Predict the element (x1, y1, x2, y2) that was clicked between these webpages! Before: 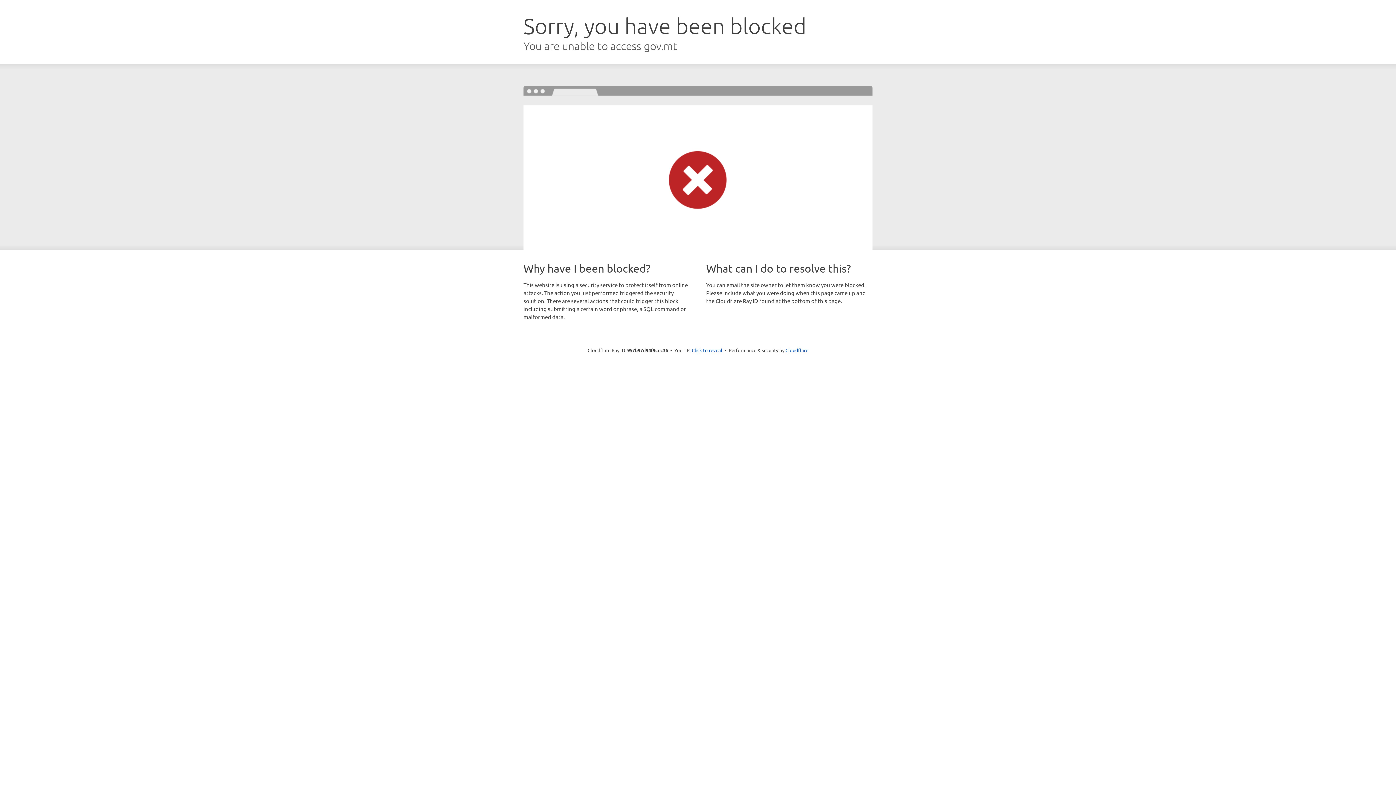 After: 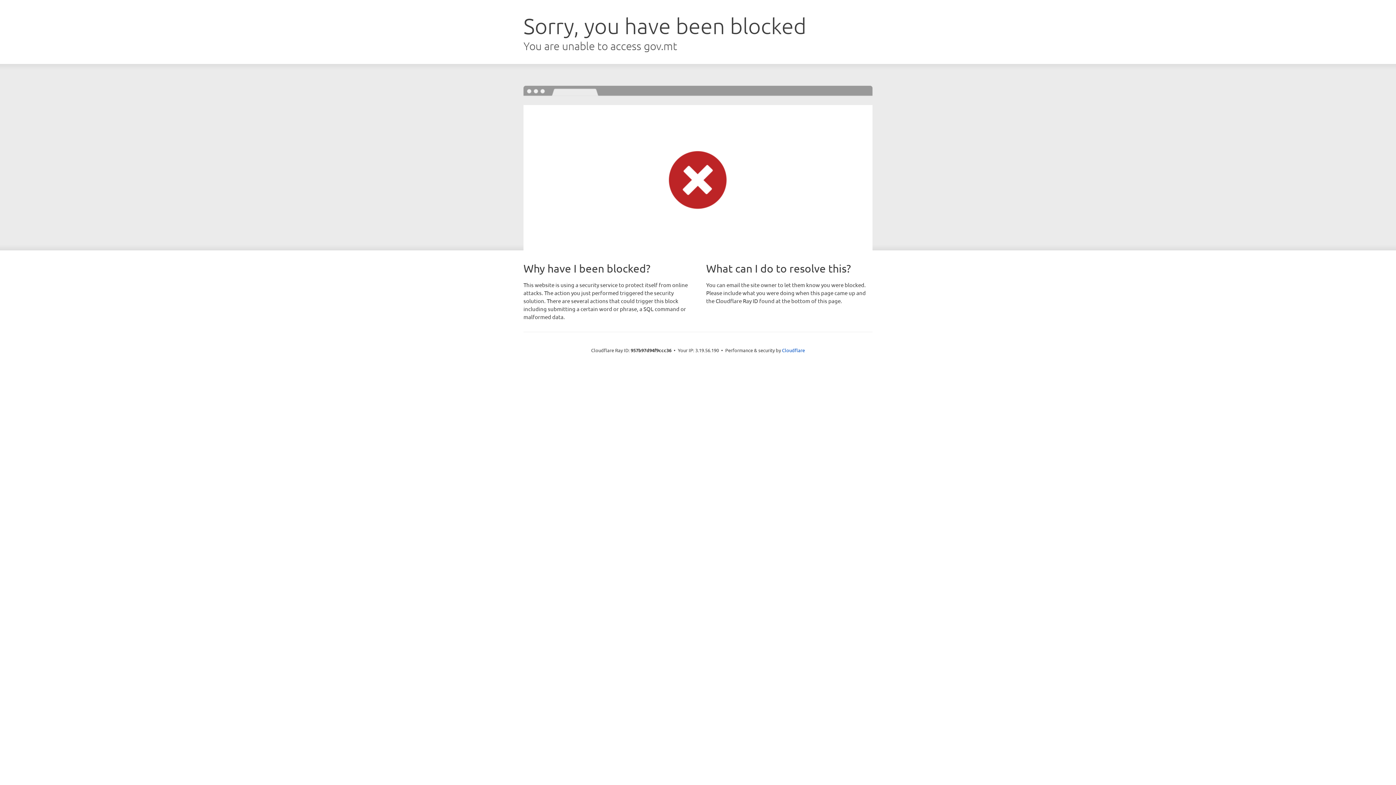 Action: label: Click to reveal bbox: (692, 346, 722, 353)